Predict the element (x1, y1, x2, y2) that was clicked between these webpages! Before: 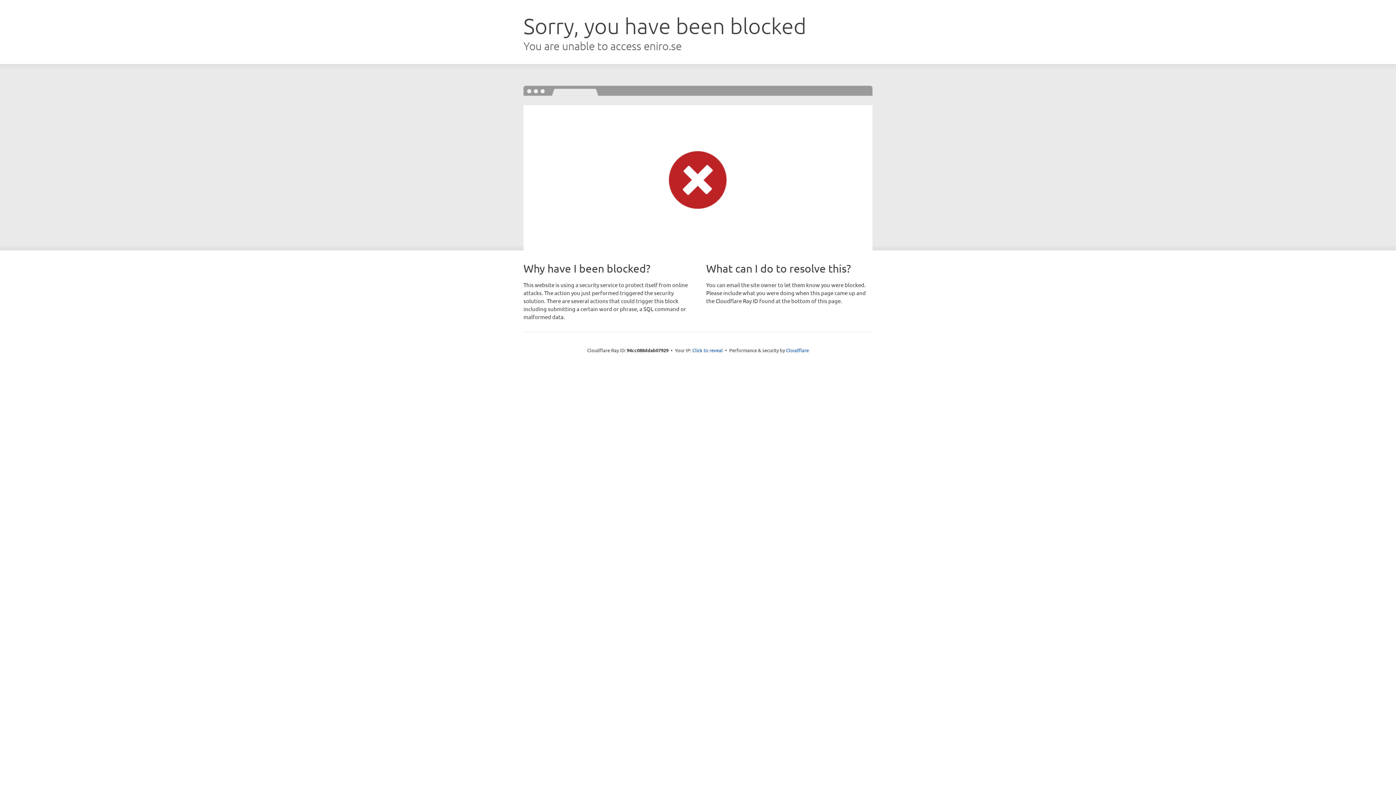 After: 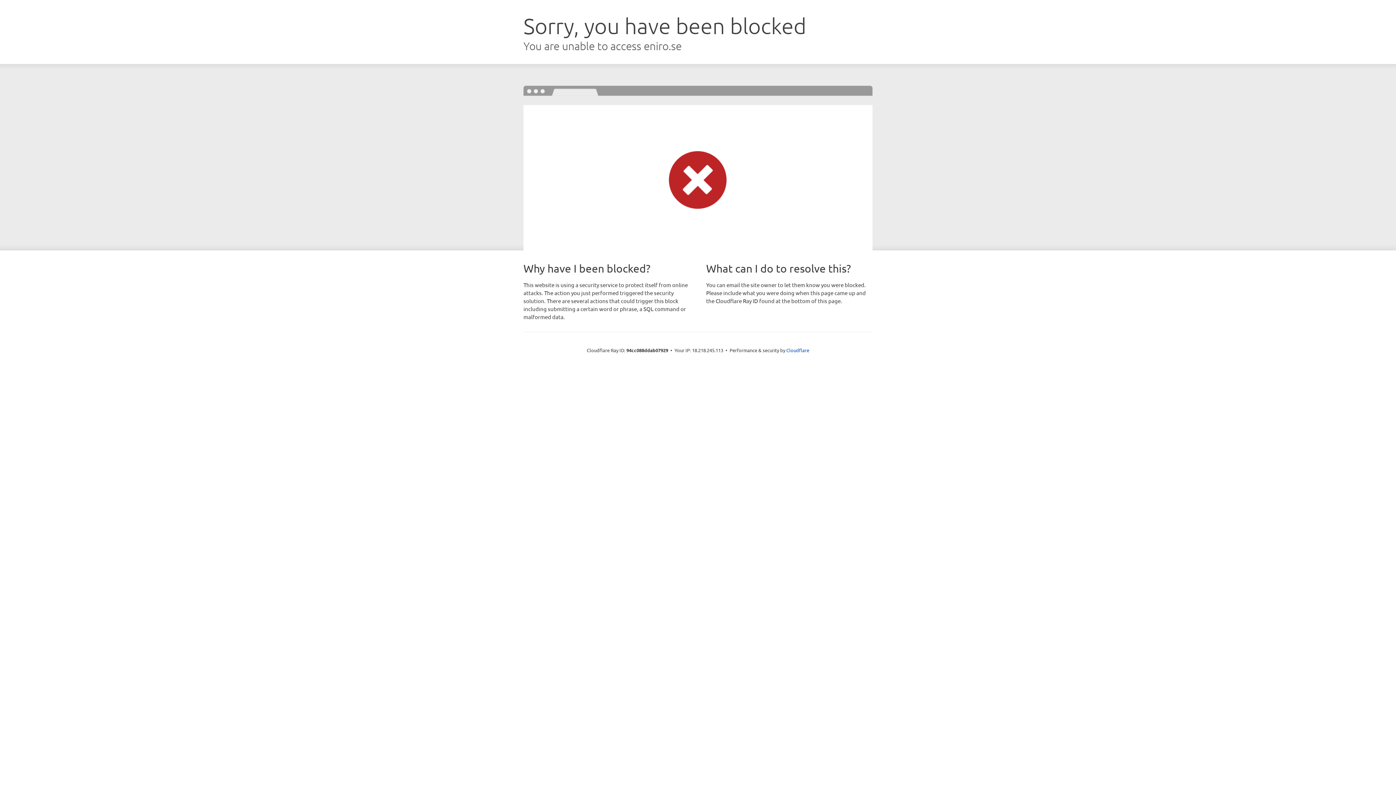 Action: label: Click to reveal bbox: (692, 346, 723, 353)